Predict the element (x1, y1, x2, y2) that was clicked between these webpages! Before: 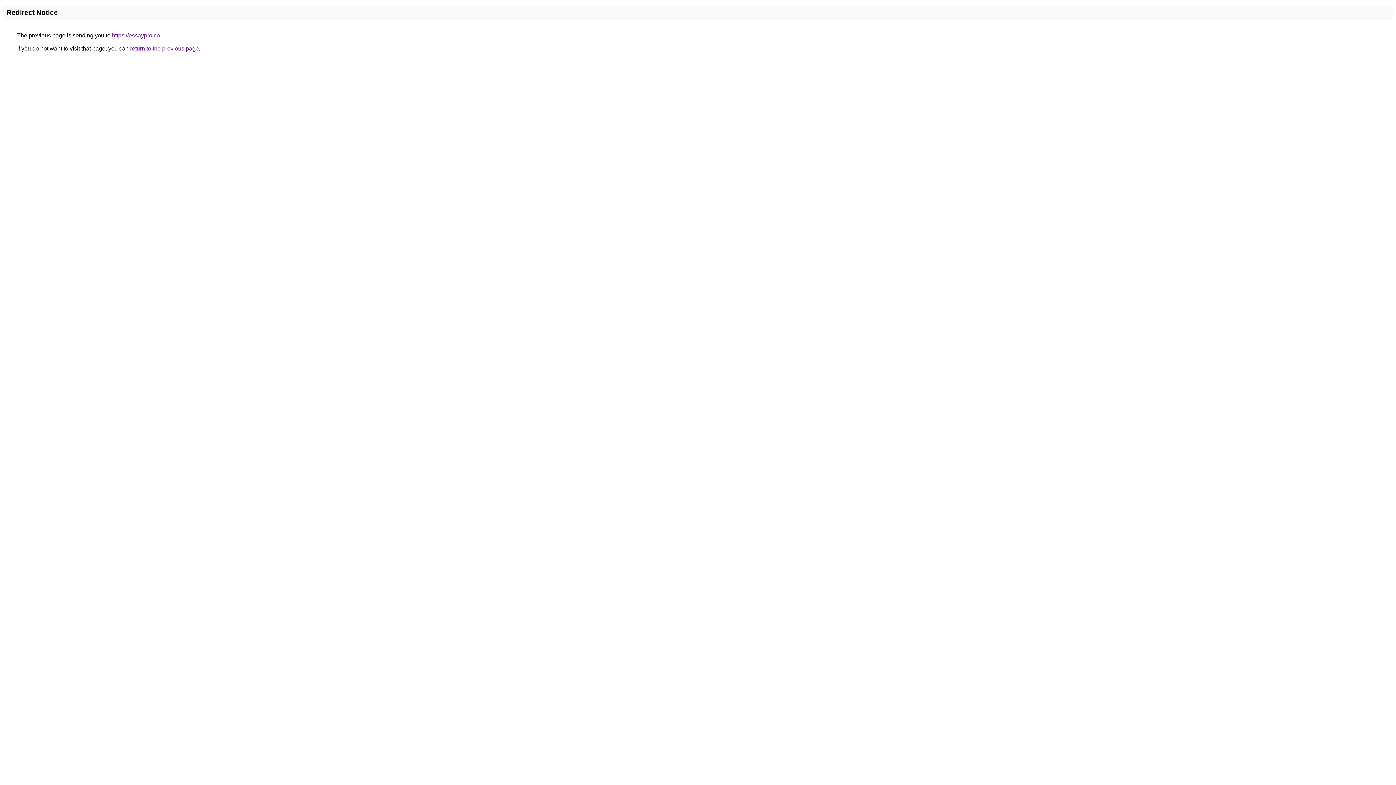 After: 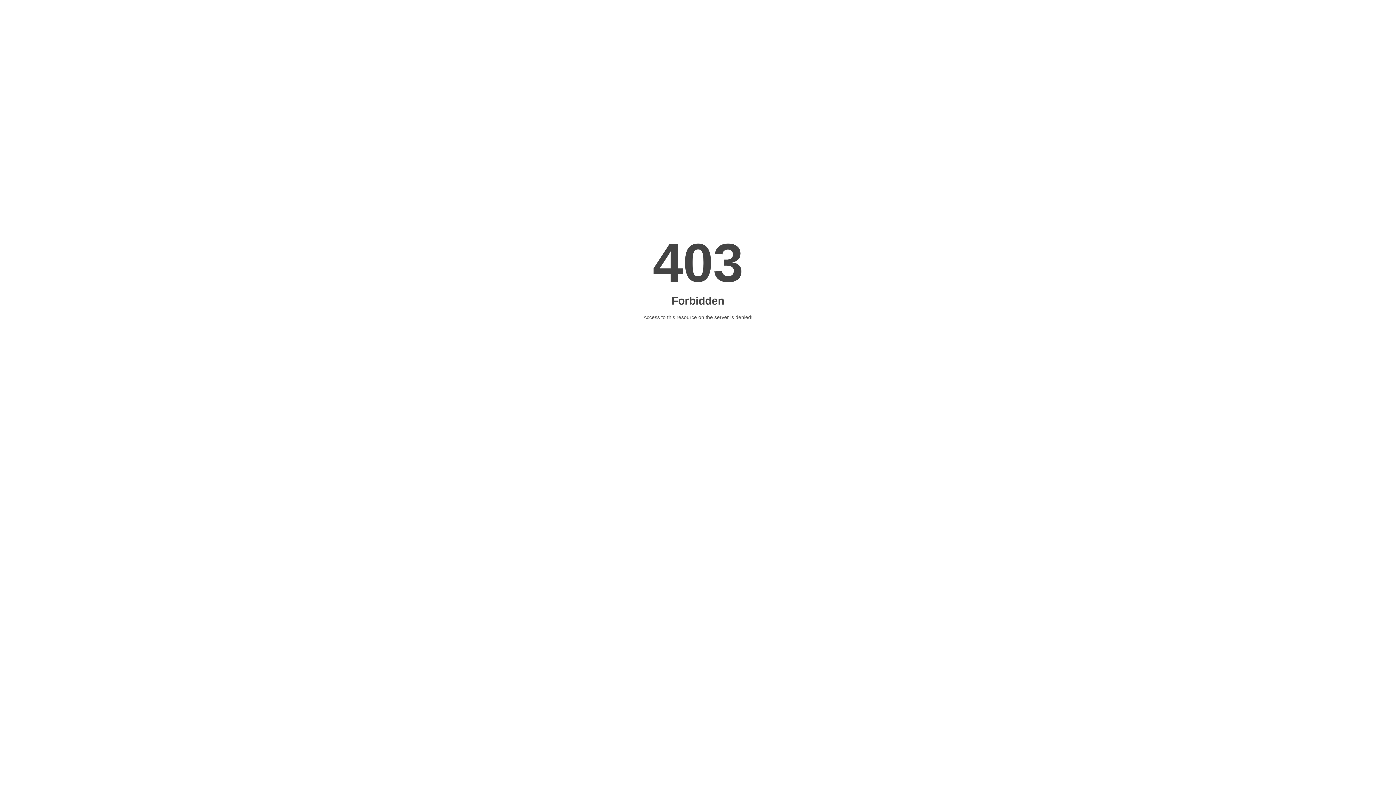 Action: bbox: (112, 32, 160, 38) label: https://essaypro.co